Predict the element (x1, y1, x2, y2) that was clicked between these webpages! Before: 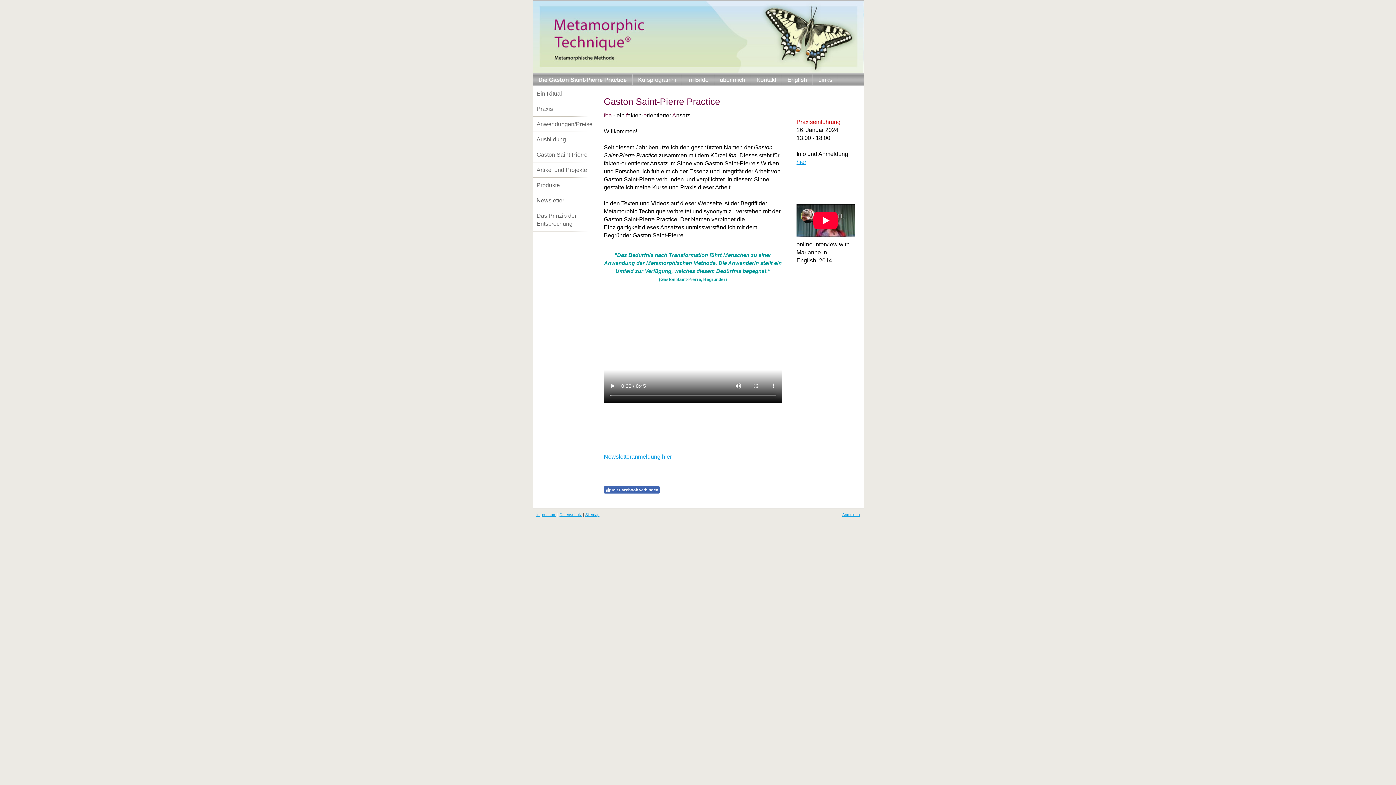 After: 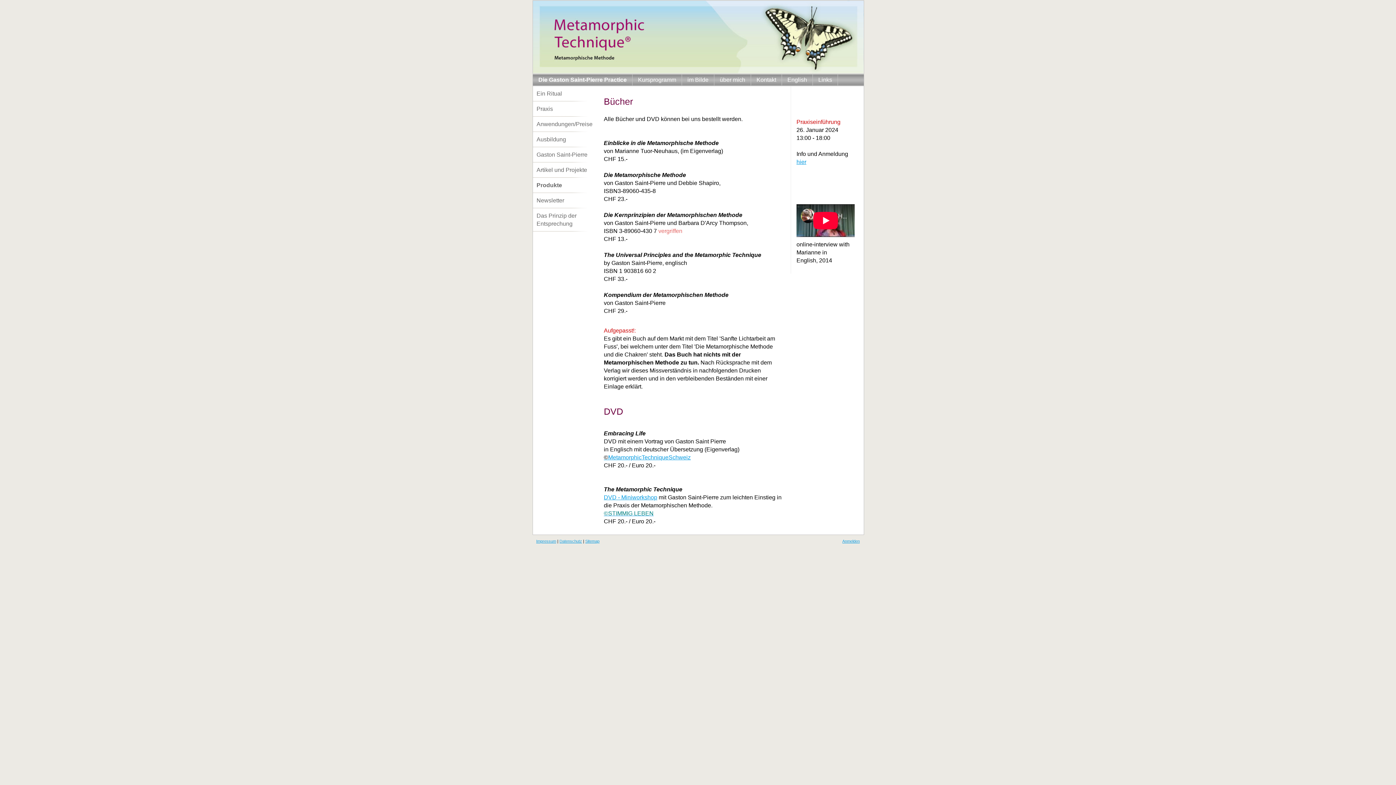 Action: bbox: (533, 177, 594, 193) label: Produkte